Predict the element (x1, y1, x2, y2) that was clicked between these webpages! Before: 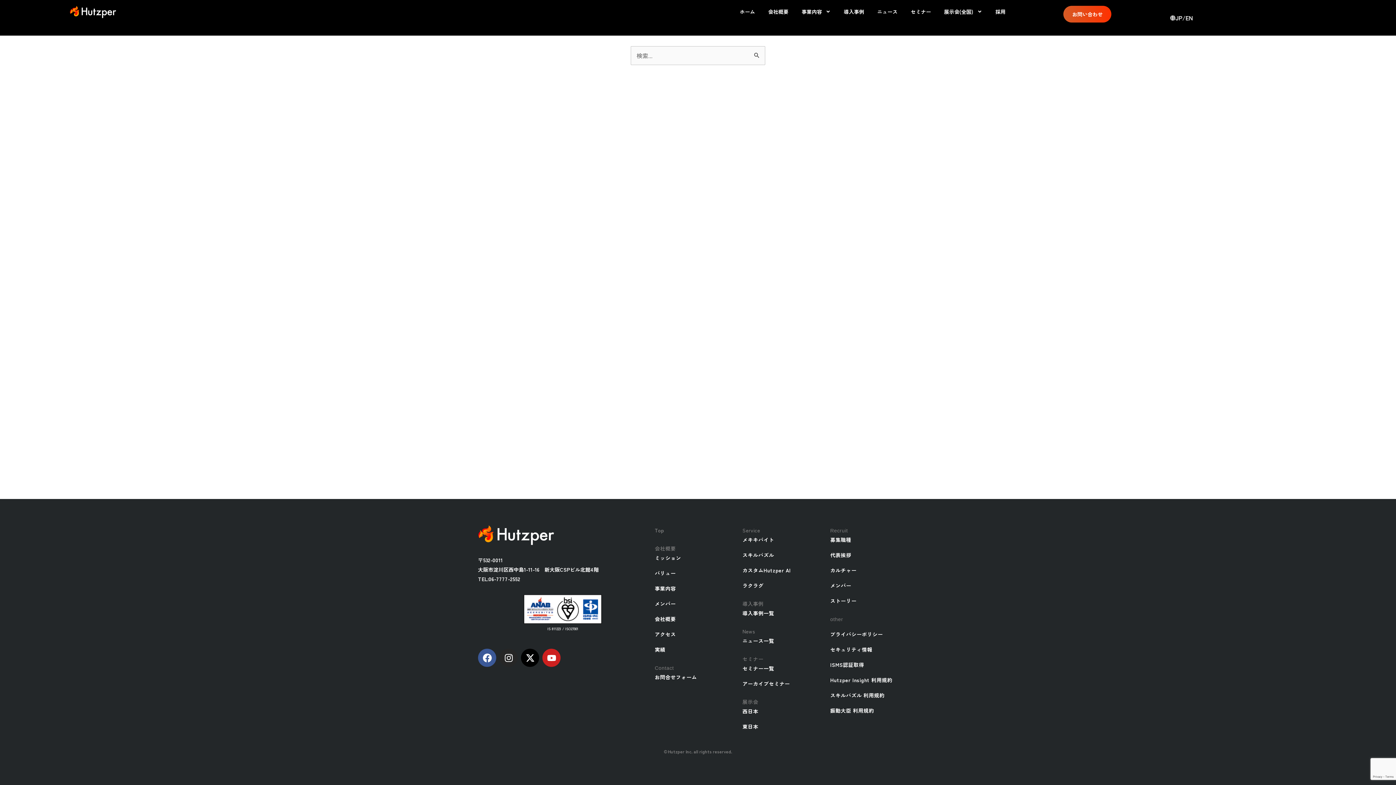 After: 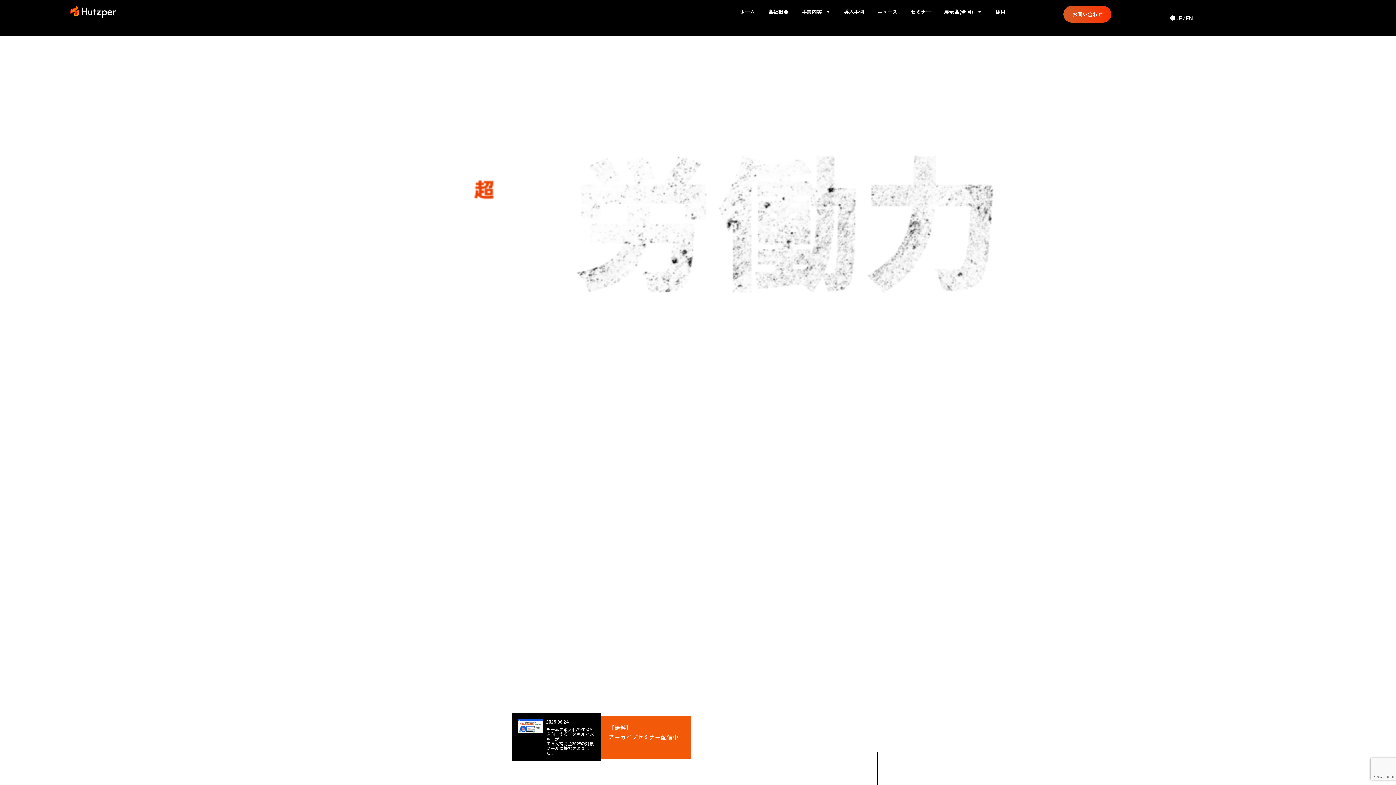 Action: label: Top bbox: (654, 527, 664, 532)